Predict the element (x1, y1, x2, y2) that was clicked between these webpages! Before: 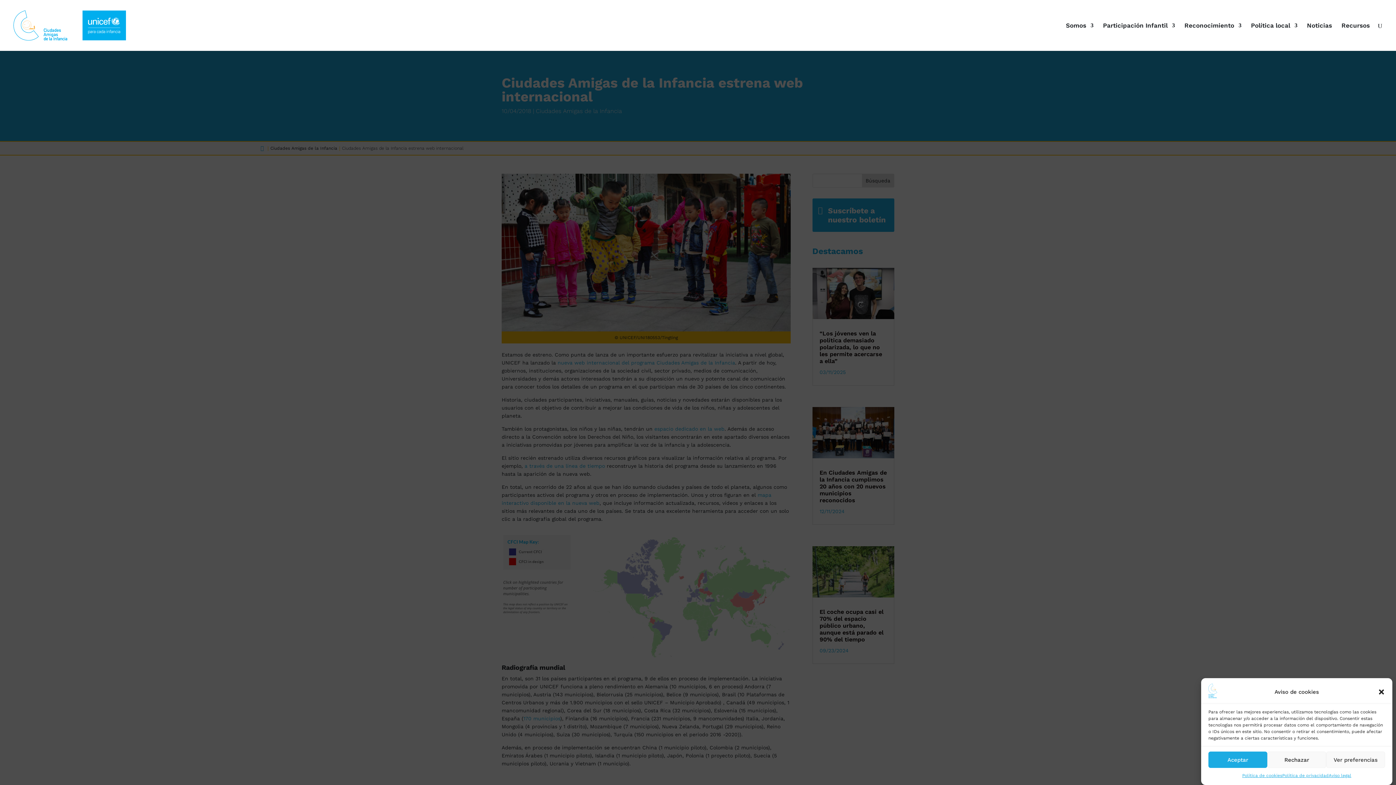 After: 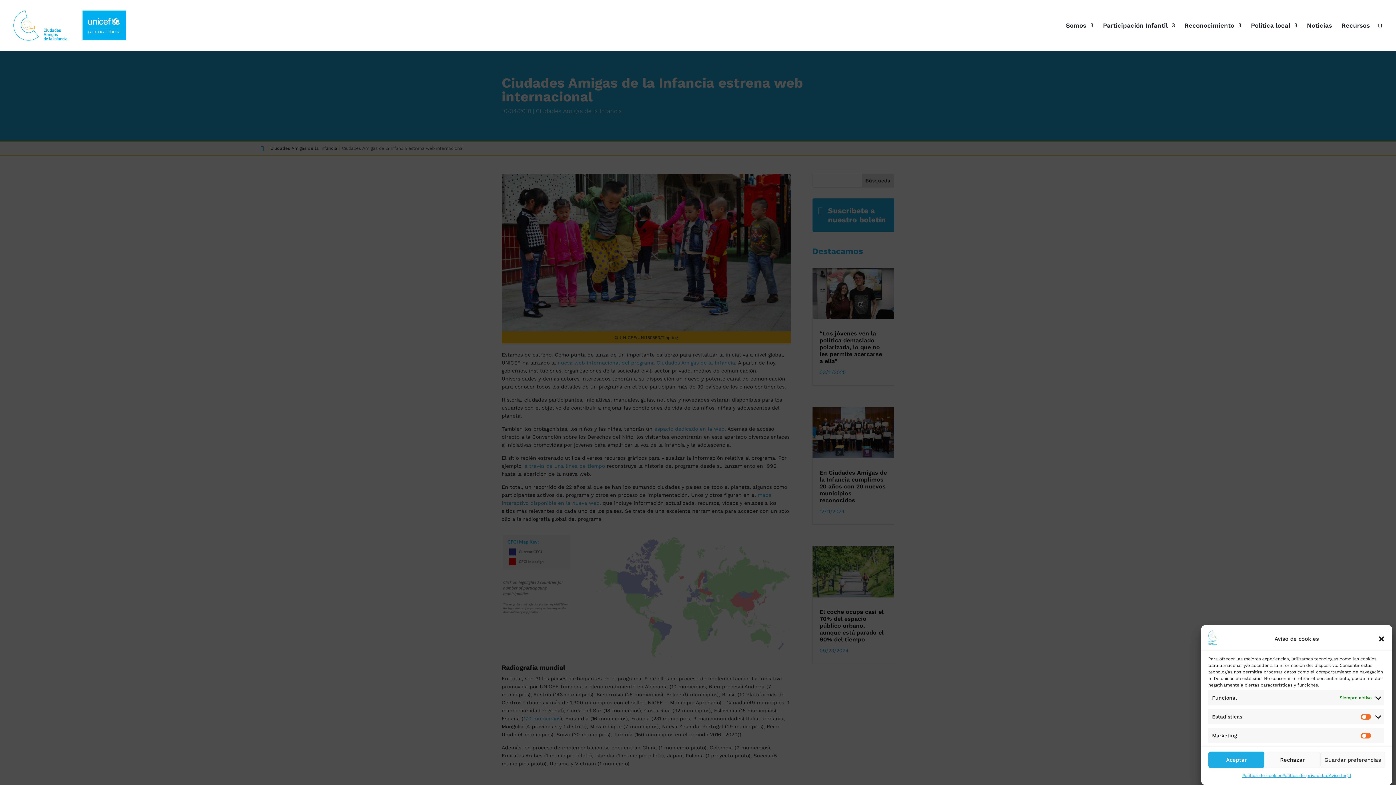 Action: label: Ver preferencias bbox: (1326, 752, 1385, 768)